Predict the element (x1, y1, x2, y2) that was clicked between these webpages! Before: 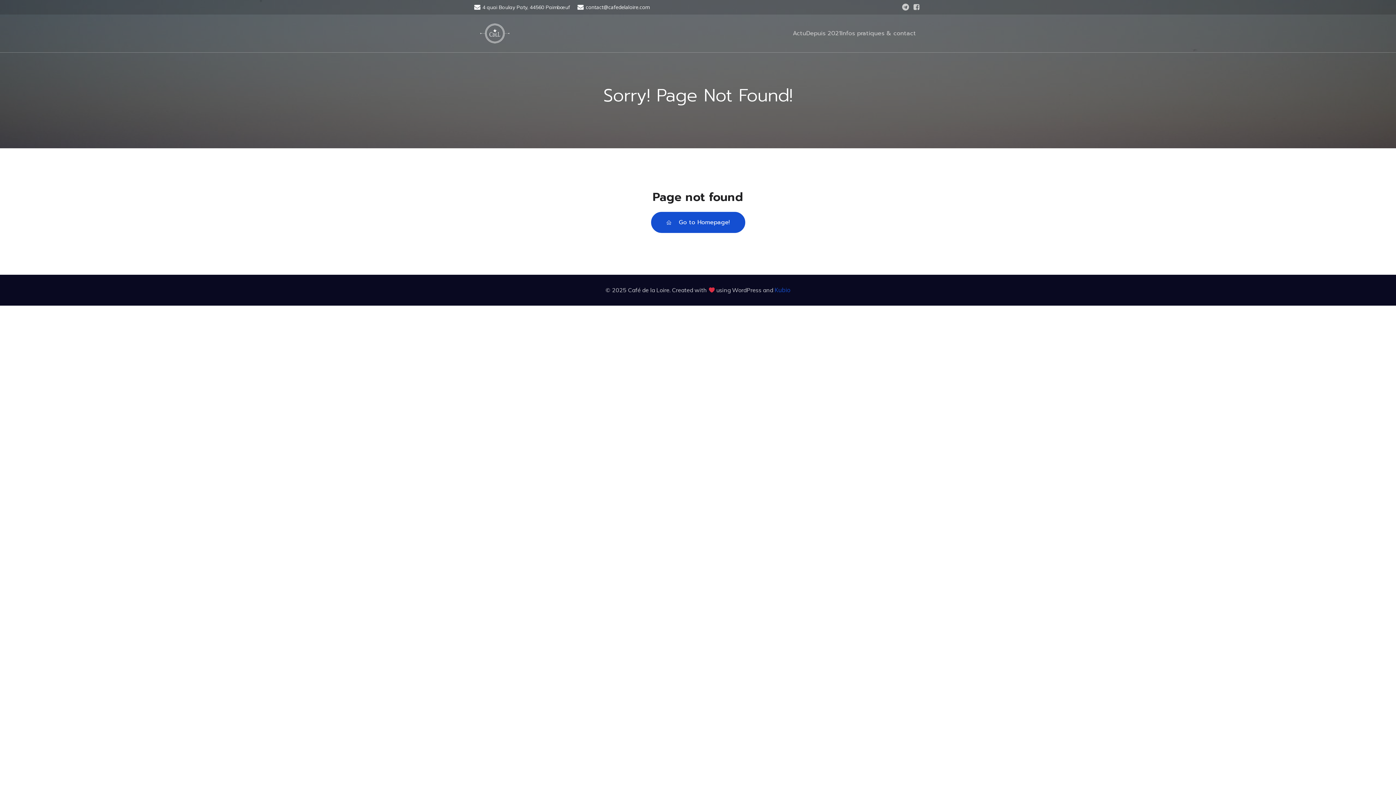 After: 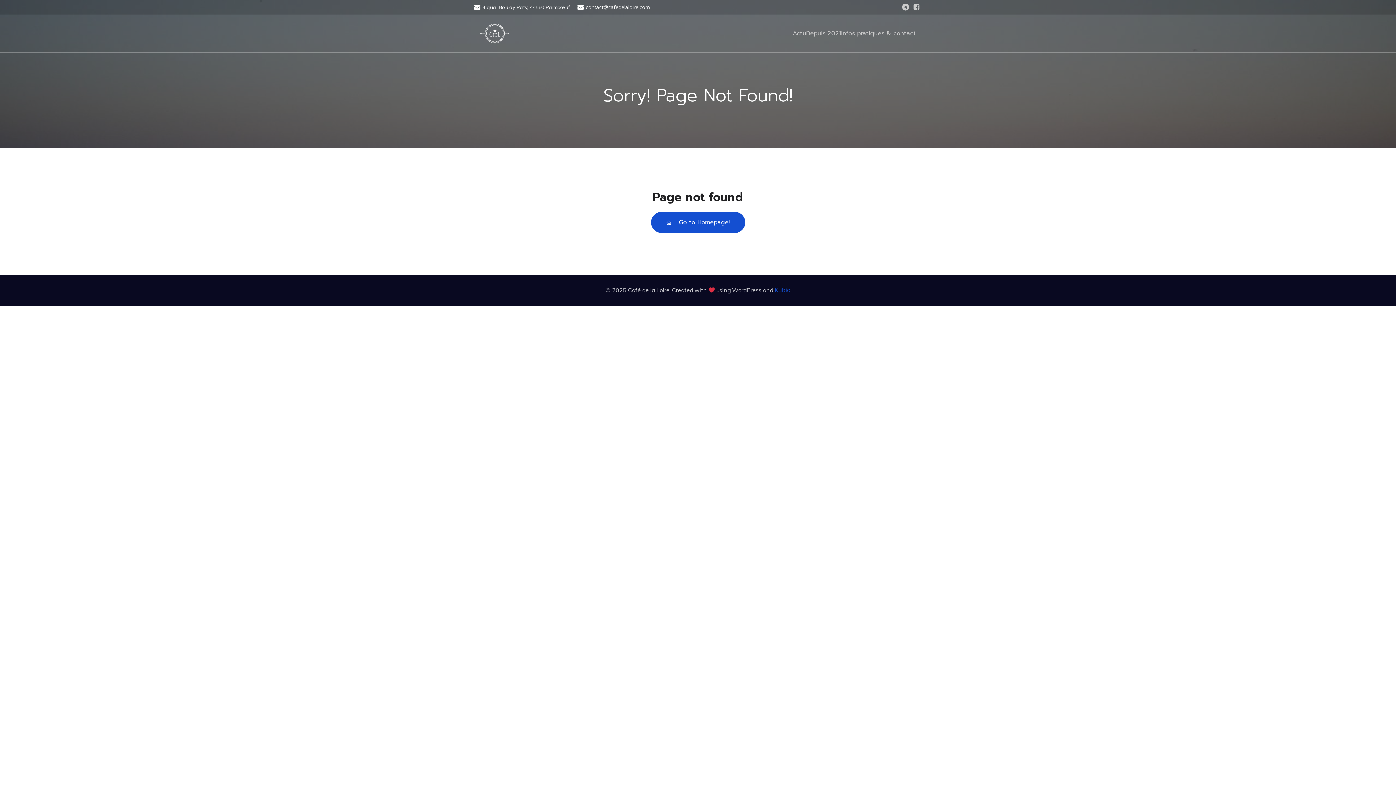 Action: label: contact@cafedelaloire.com bbox: (577, 3, 650, 11)